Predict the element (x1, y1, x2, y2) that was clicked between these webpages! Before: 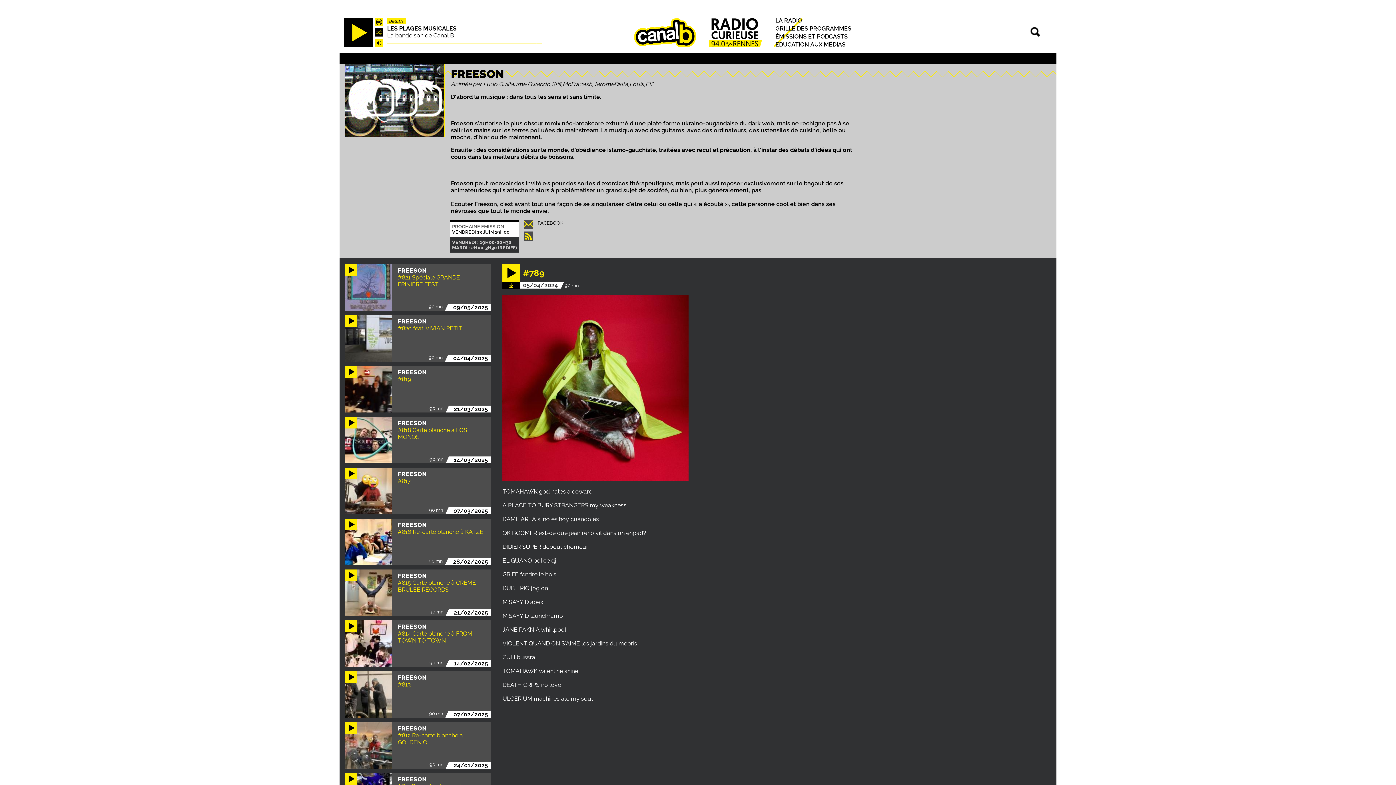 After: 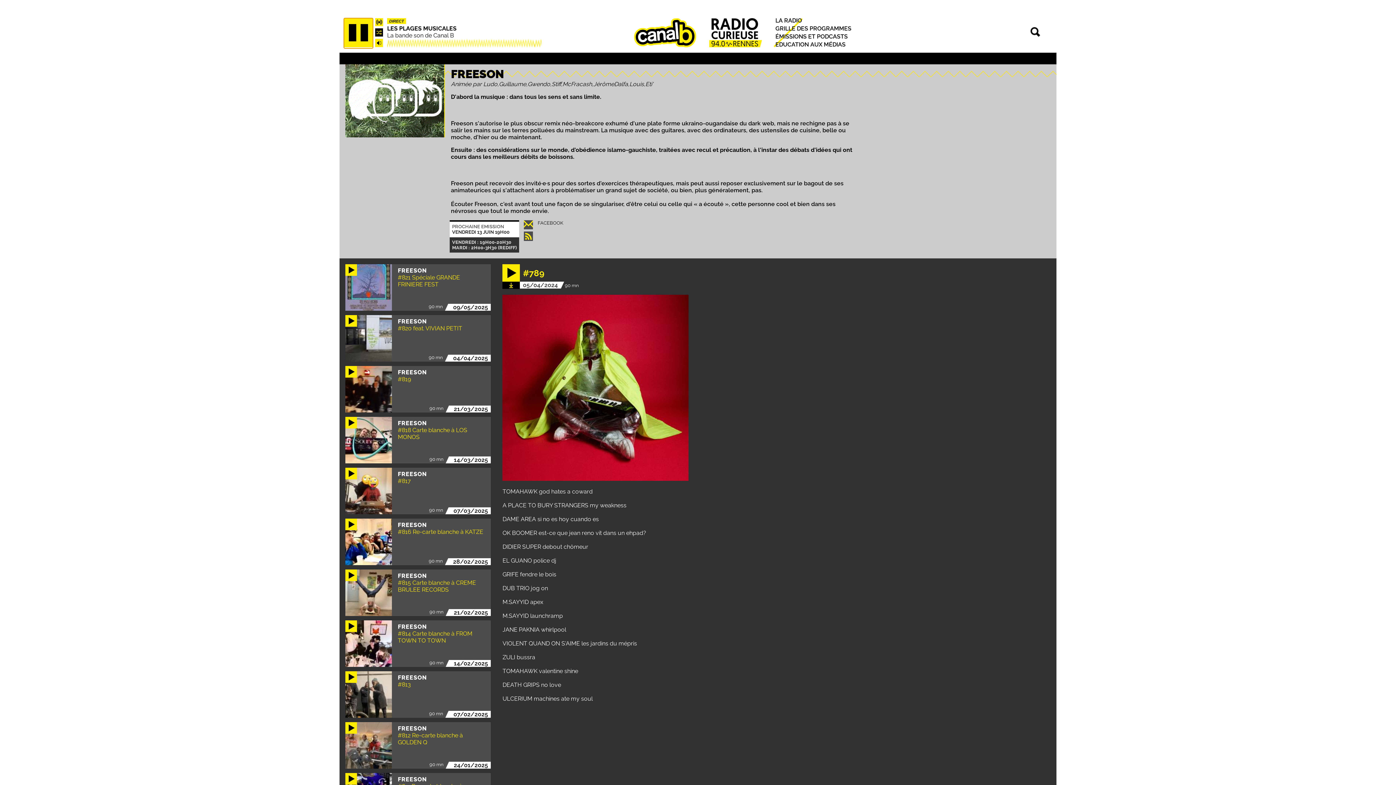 Action: bbox: (343, 18, 372, 47)